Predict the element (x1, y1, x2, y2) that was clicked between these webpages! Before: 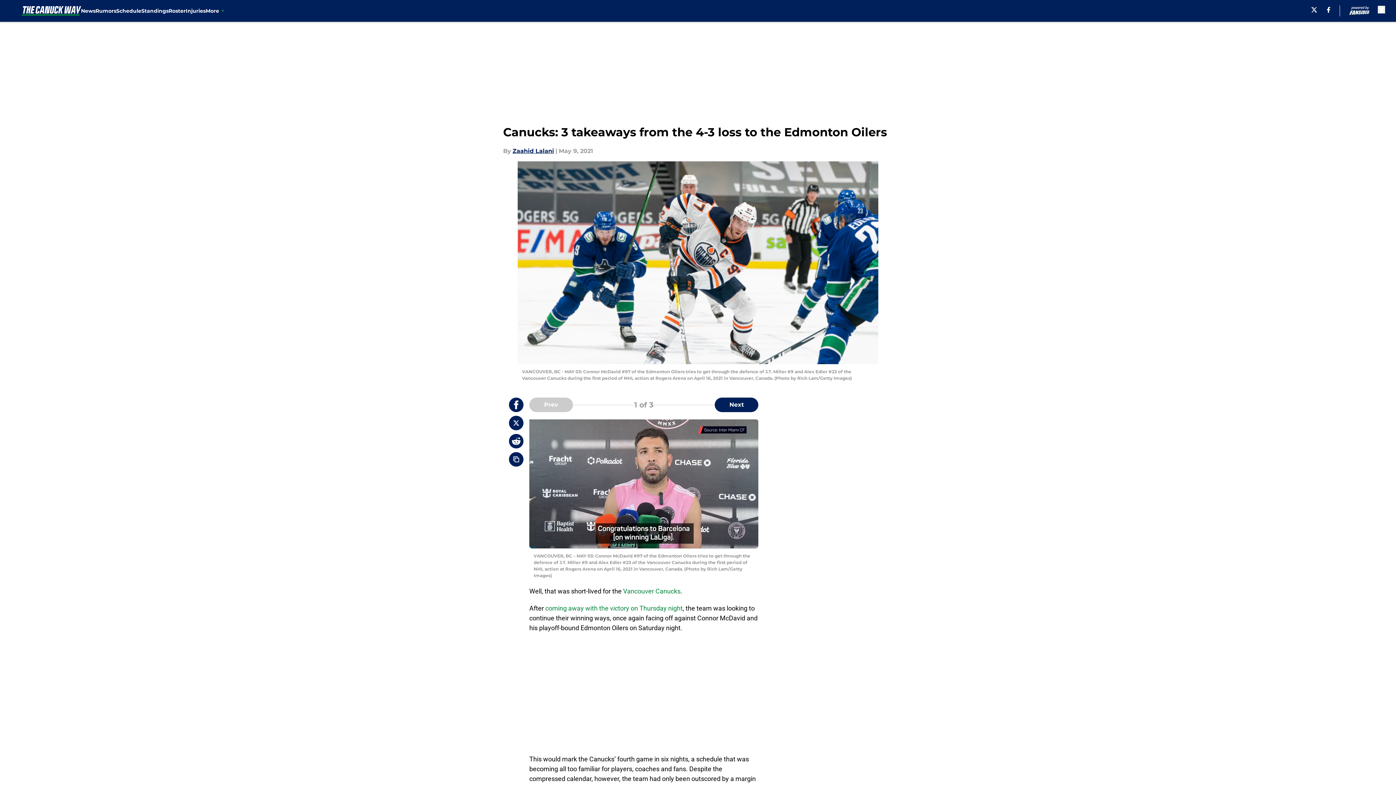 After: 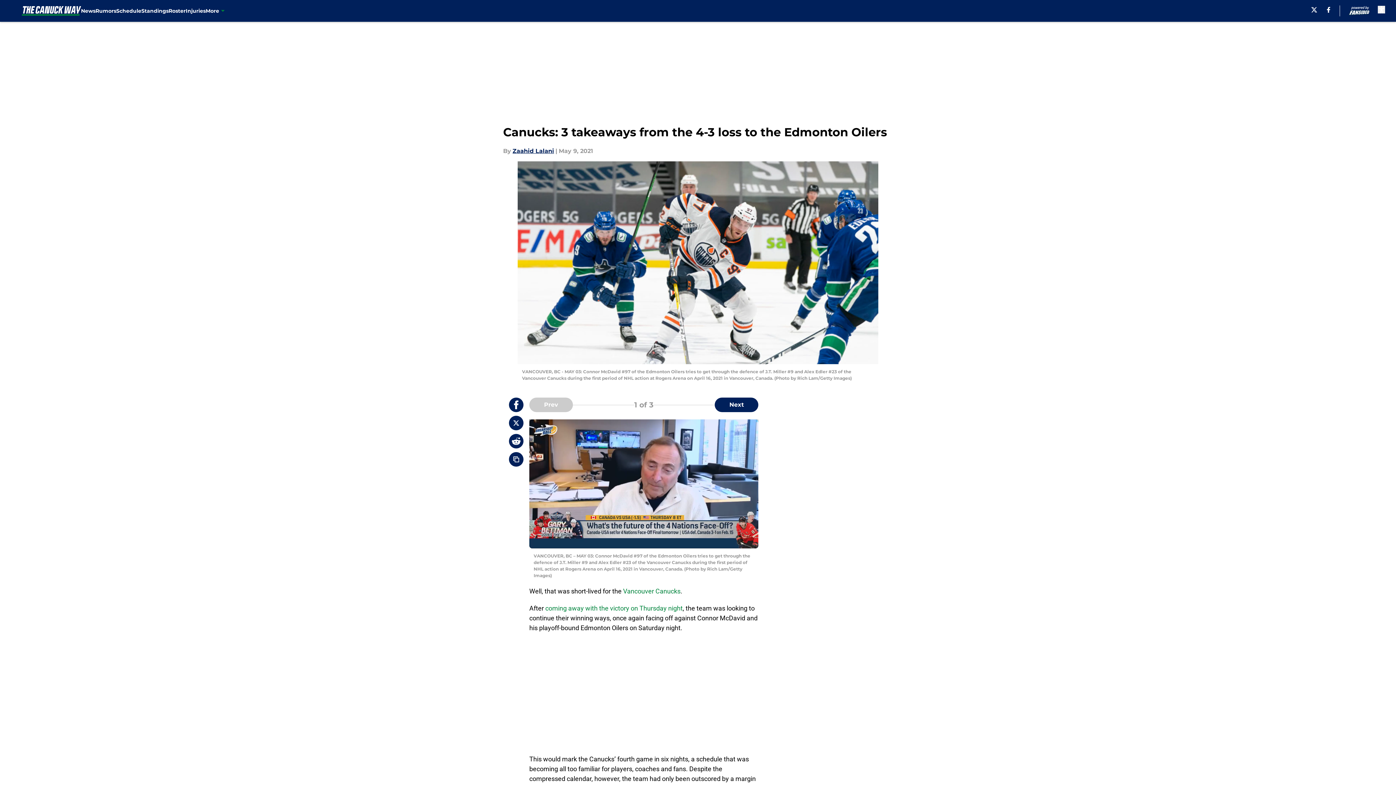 Action: bbox: (509, 397, 523, 412)